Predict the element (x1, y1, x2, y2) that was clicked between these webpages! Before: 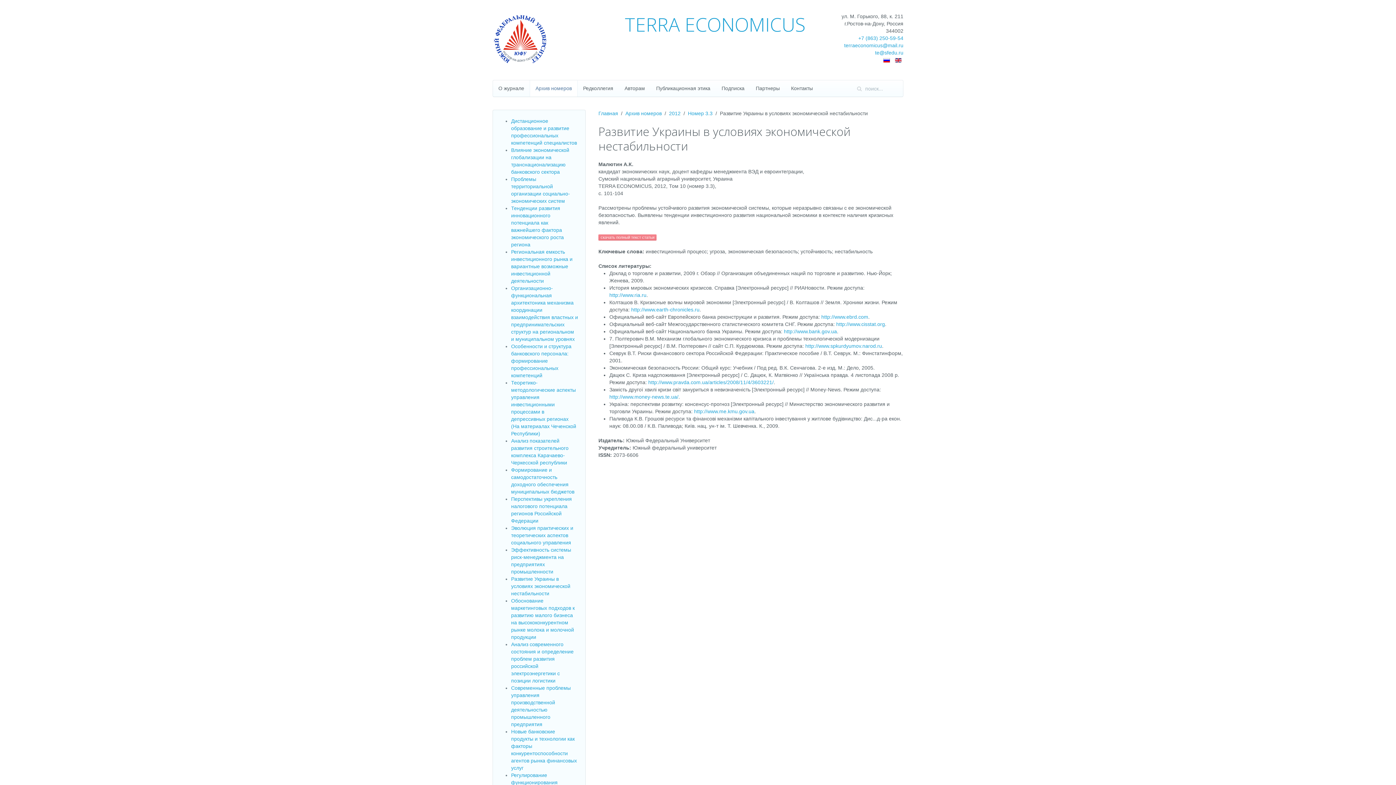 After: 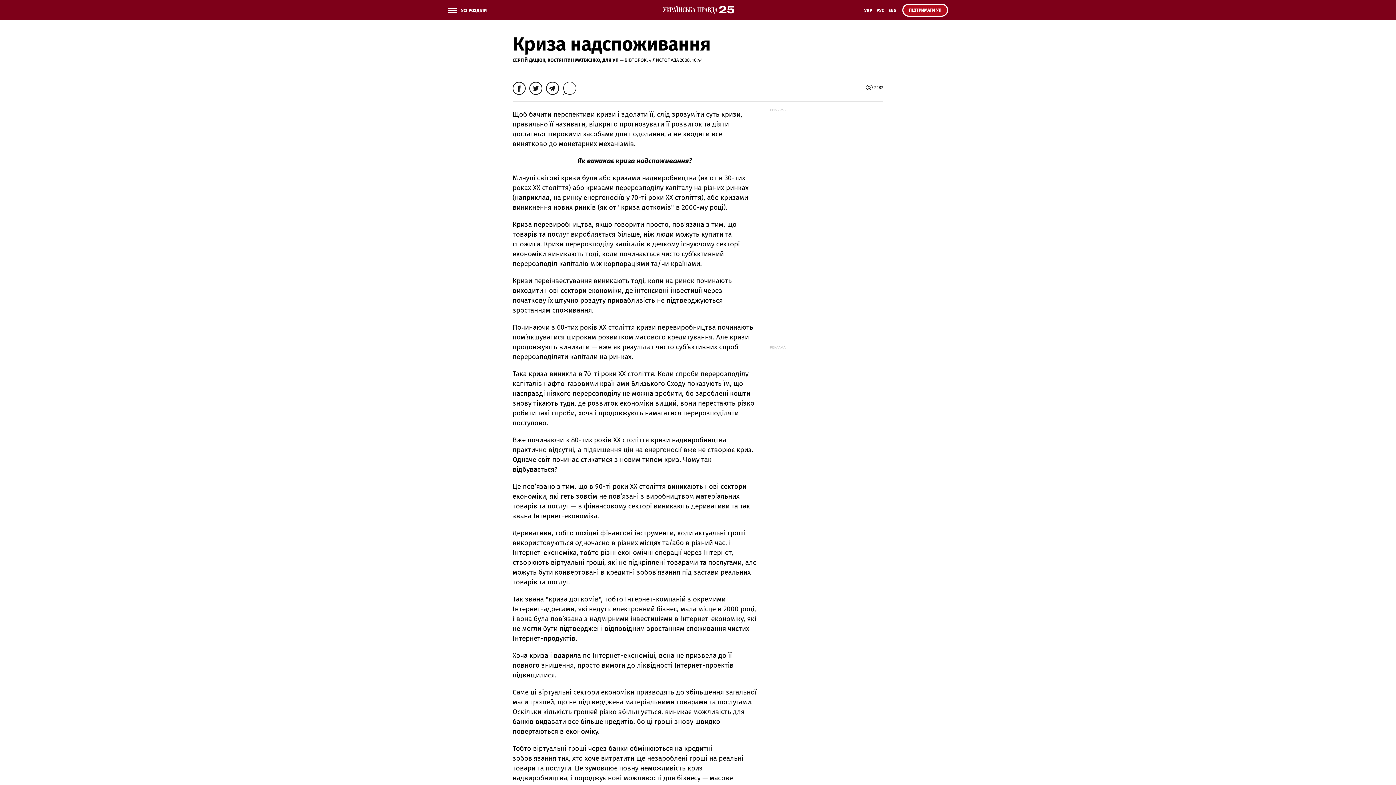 Action: label: http://www.pravda.com.ua/articles/2008/11/4/3603221/ bbox: (648, 379, 773, 385)